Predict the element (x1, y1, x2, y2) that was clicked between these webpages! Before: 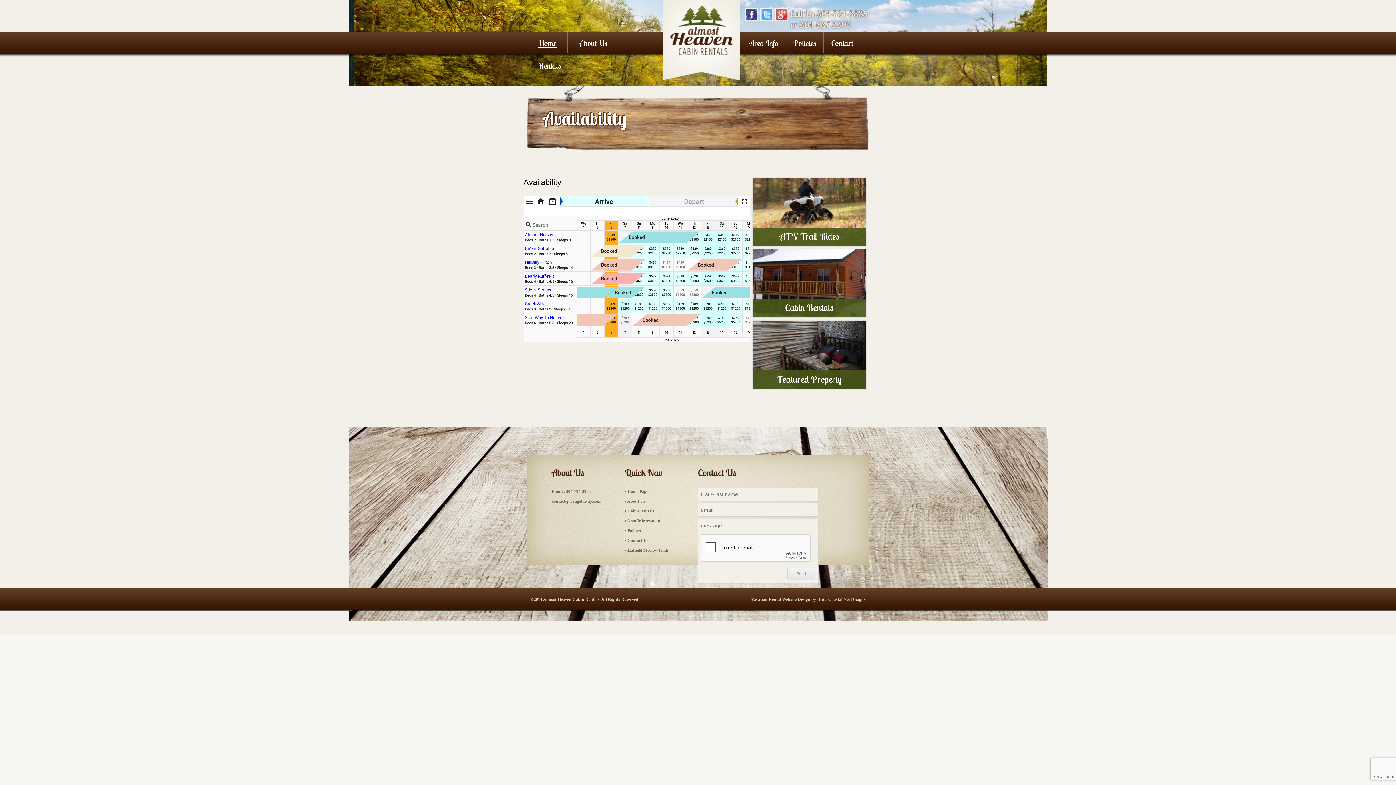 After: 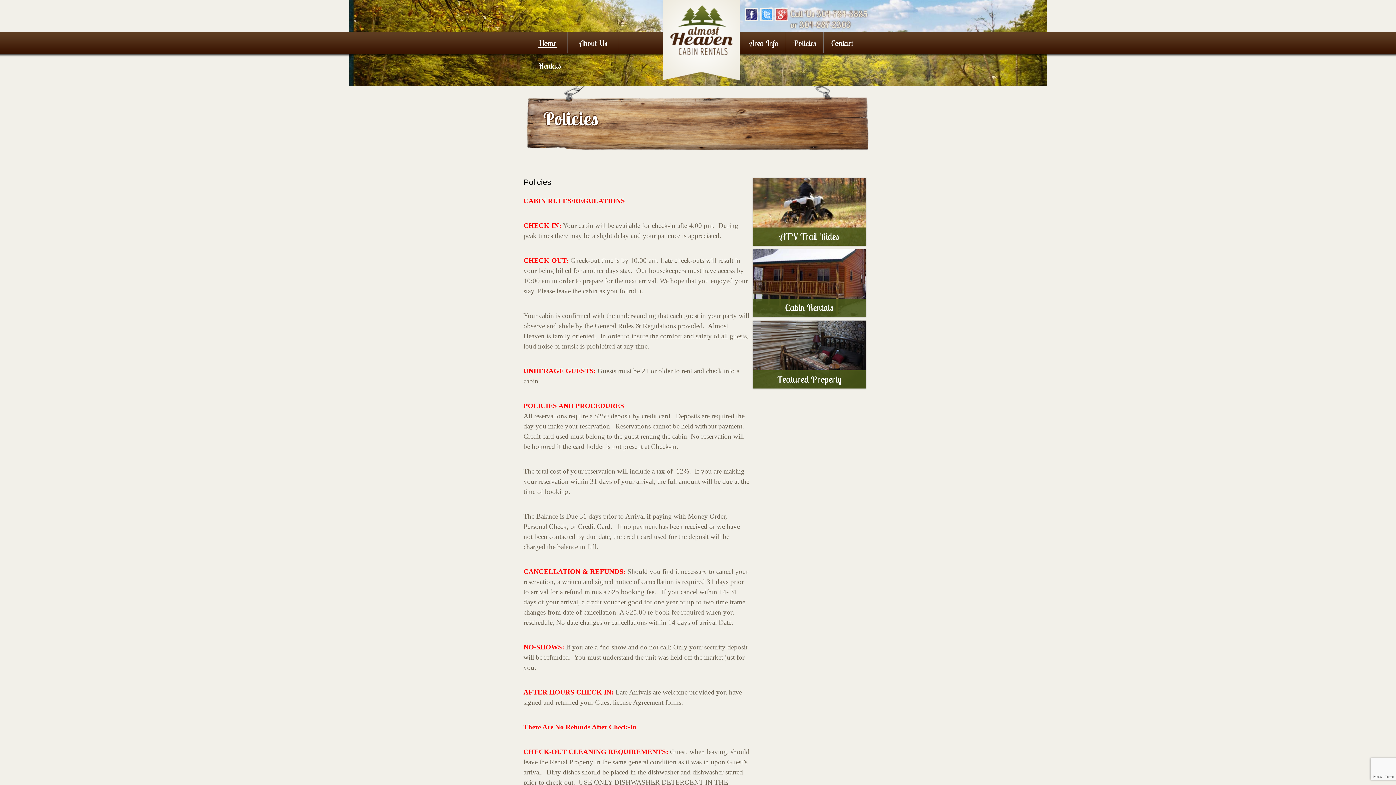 Action: label: • Policies bbox: (625, 527, 680, 534)